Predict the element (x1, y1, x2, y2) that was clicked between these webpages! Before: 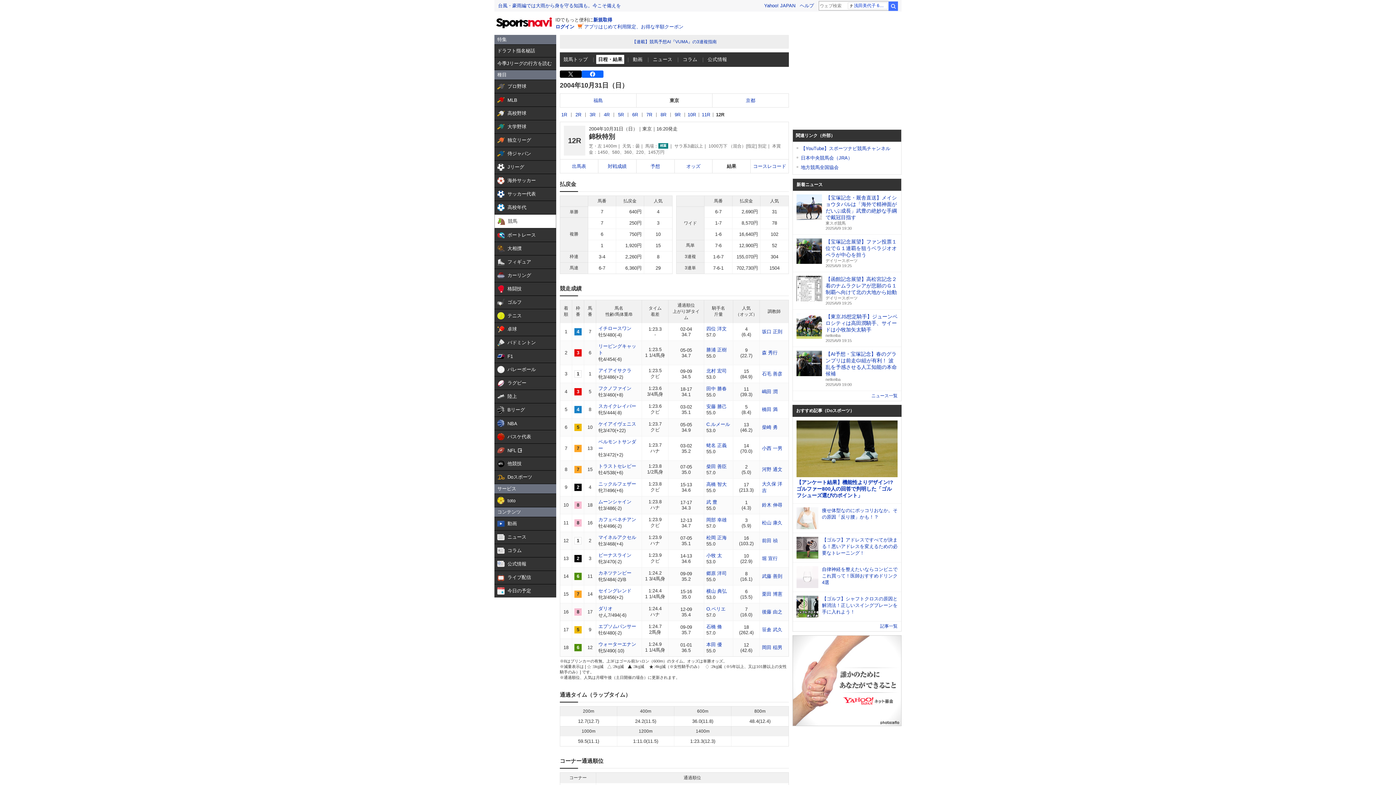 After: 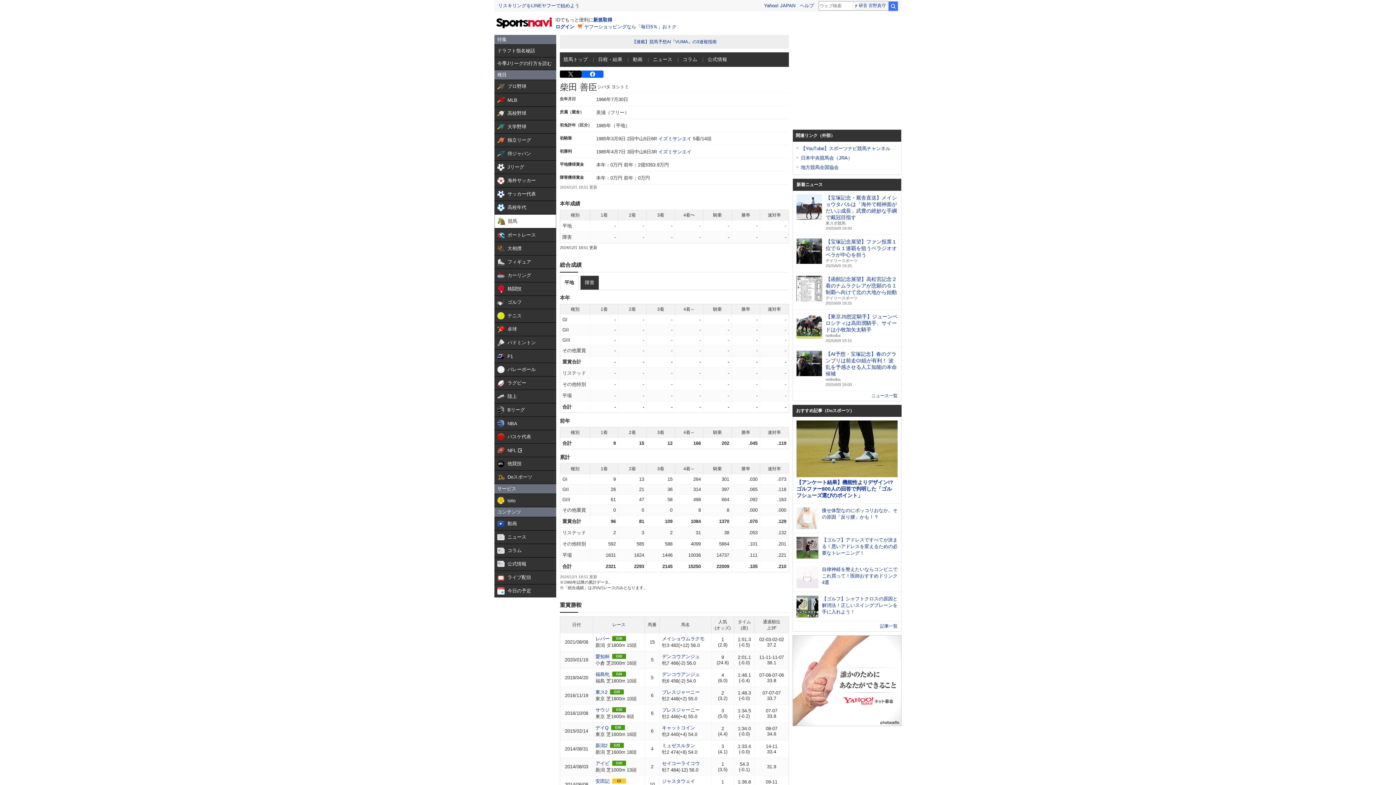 Action: label: 柴田 善臣 bbox: (706, 464, 726, 469)